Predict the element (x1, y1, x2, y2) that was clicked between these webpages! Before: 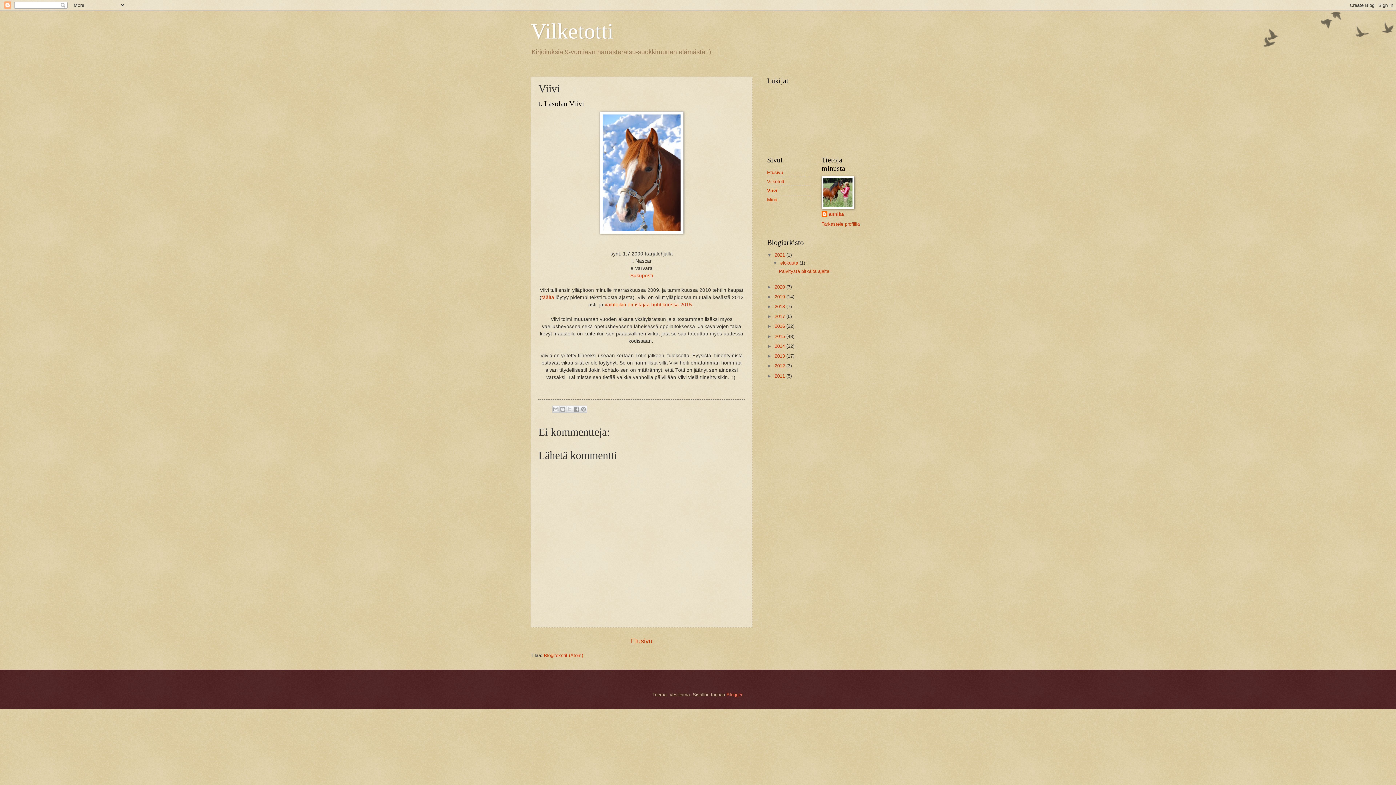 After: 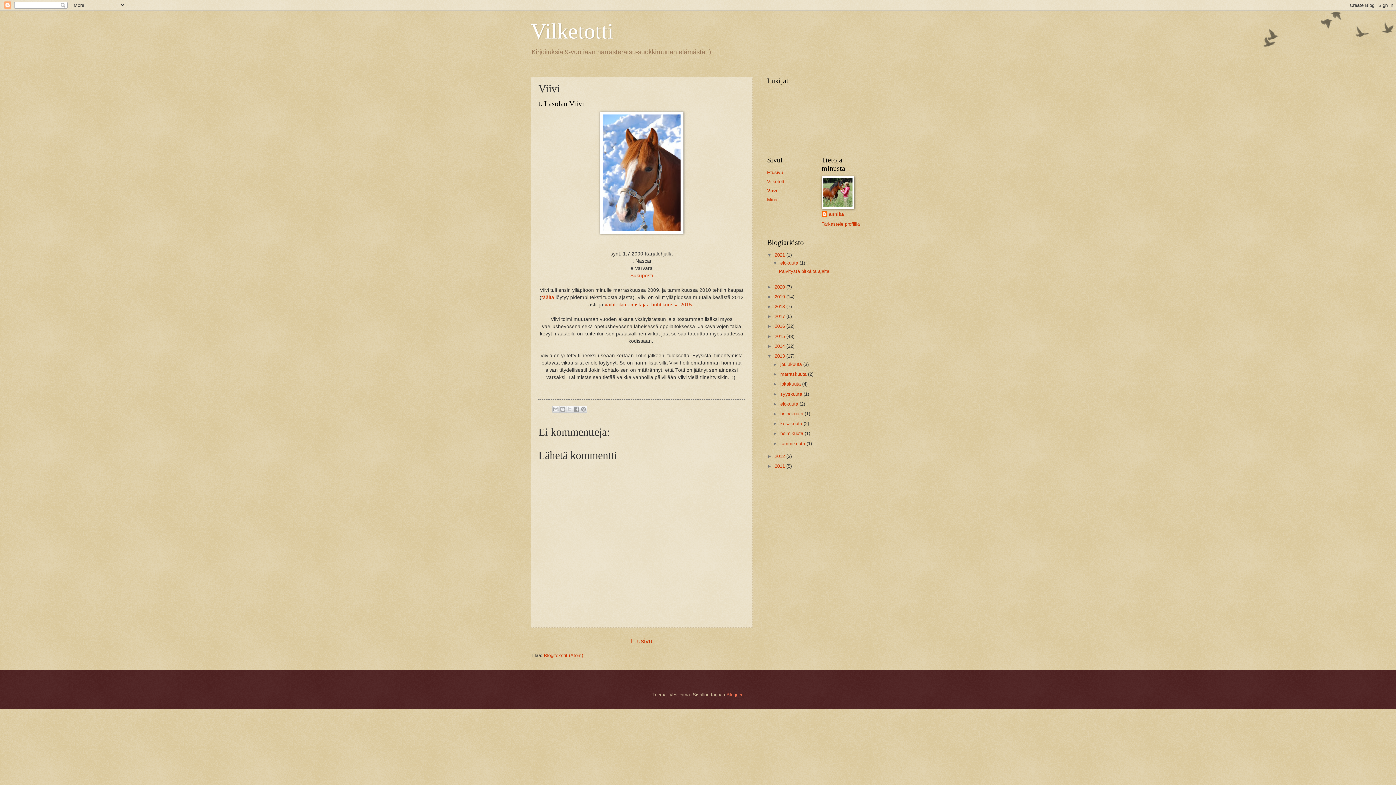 Action: bbox: (767, 353, 774, 358) label: ►  